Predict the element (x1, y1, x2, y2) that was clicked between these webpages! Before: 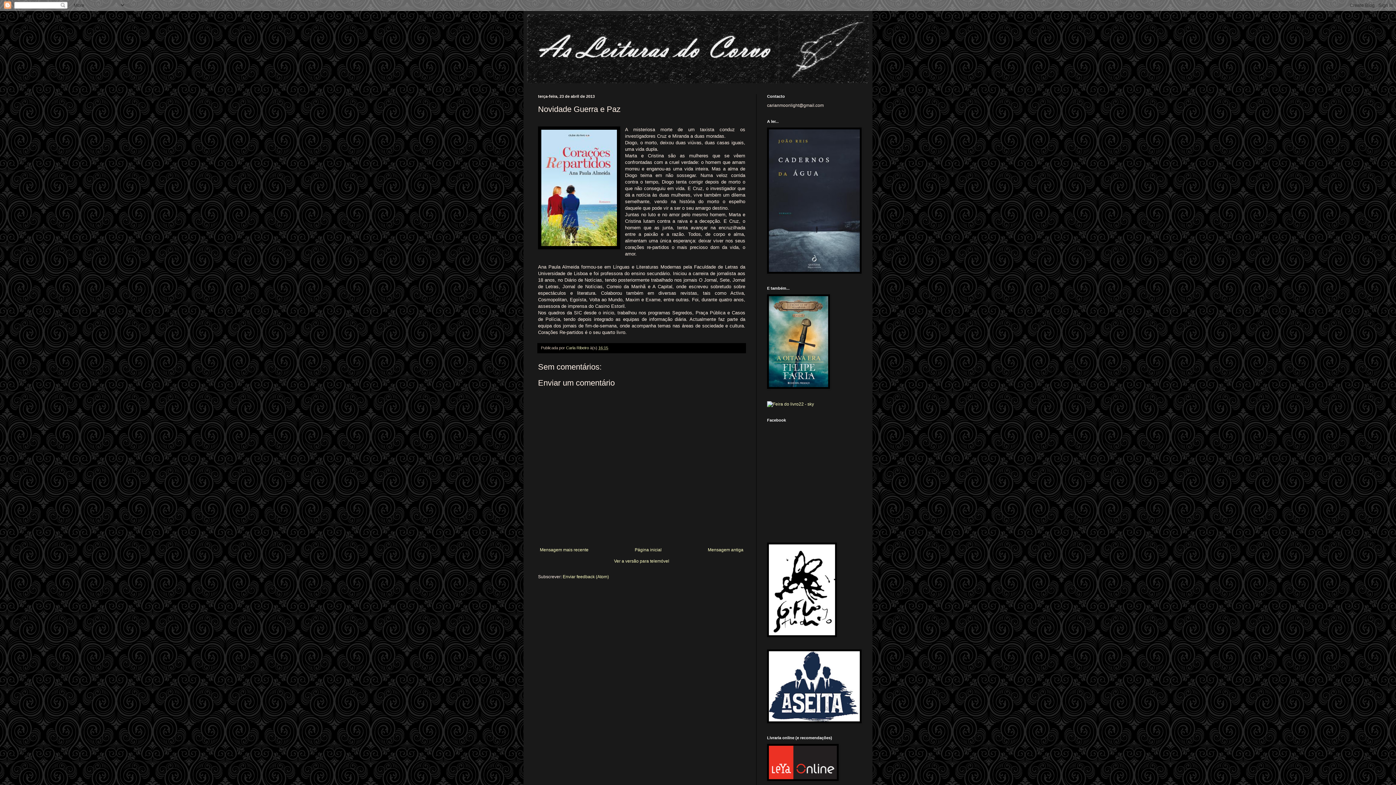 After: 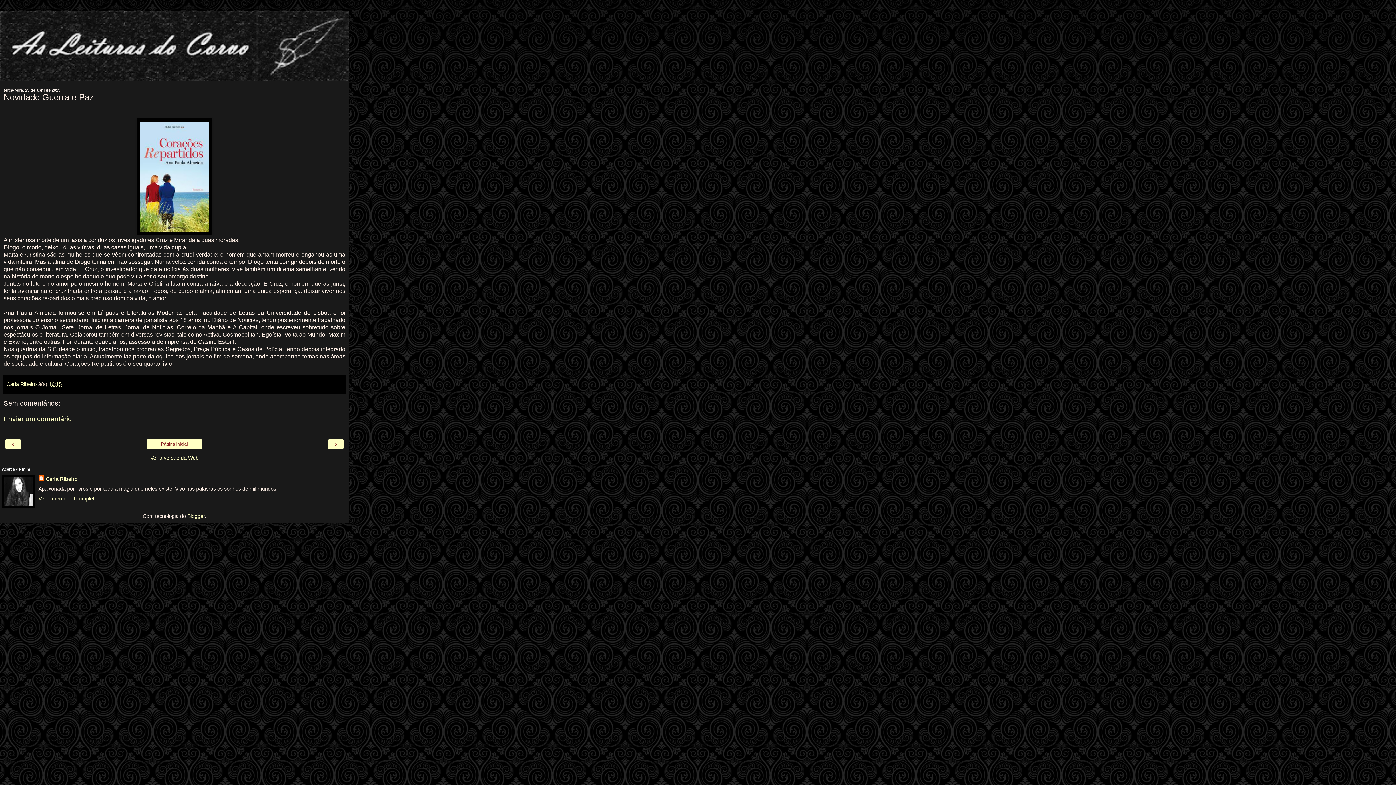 Action: label: Ver a versão para telemóvel bbox: (614, 558, 669, 563)